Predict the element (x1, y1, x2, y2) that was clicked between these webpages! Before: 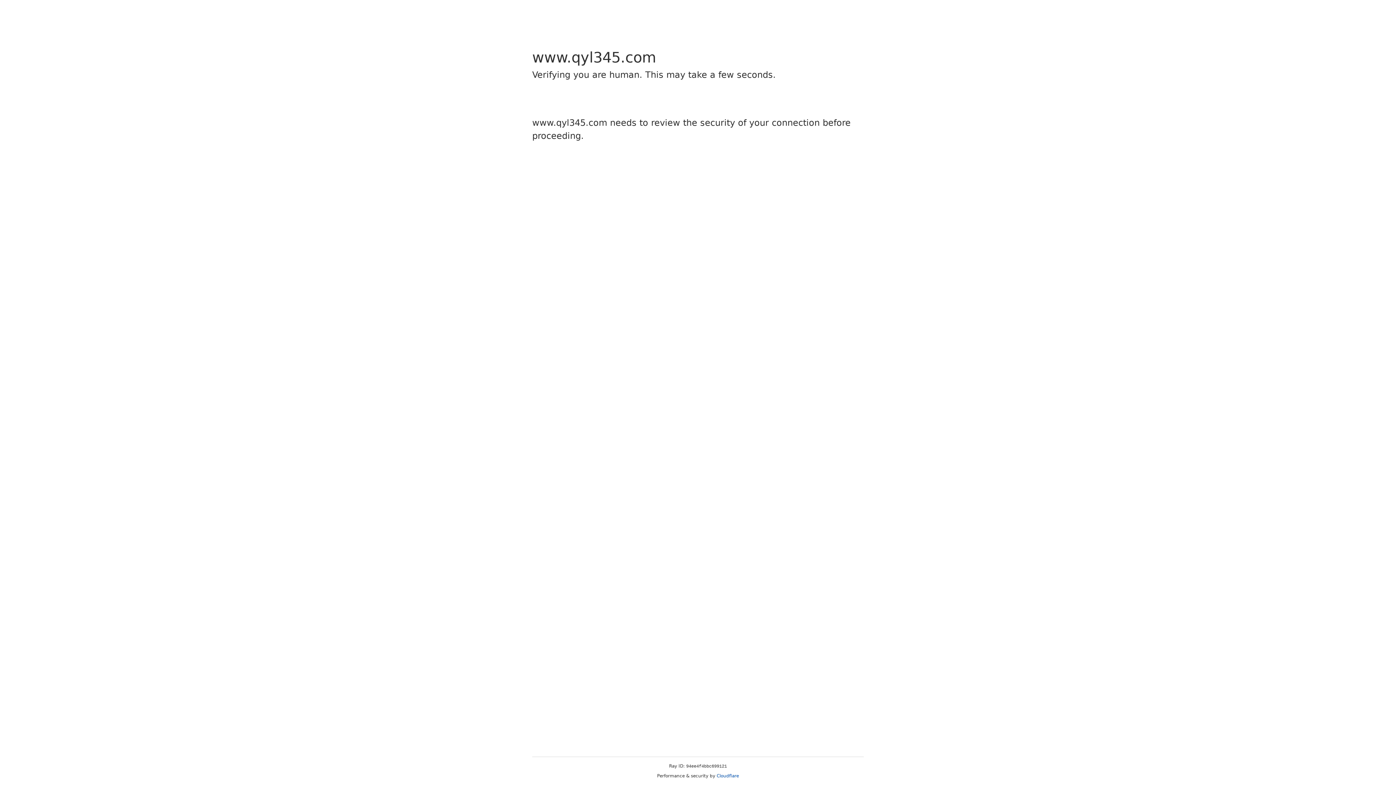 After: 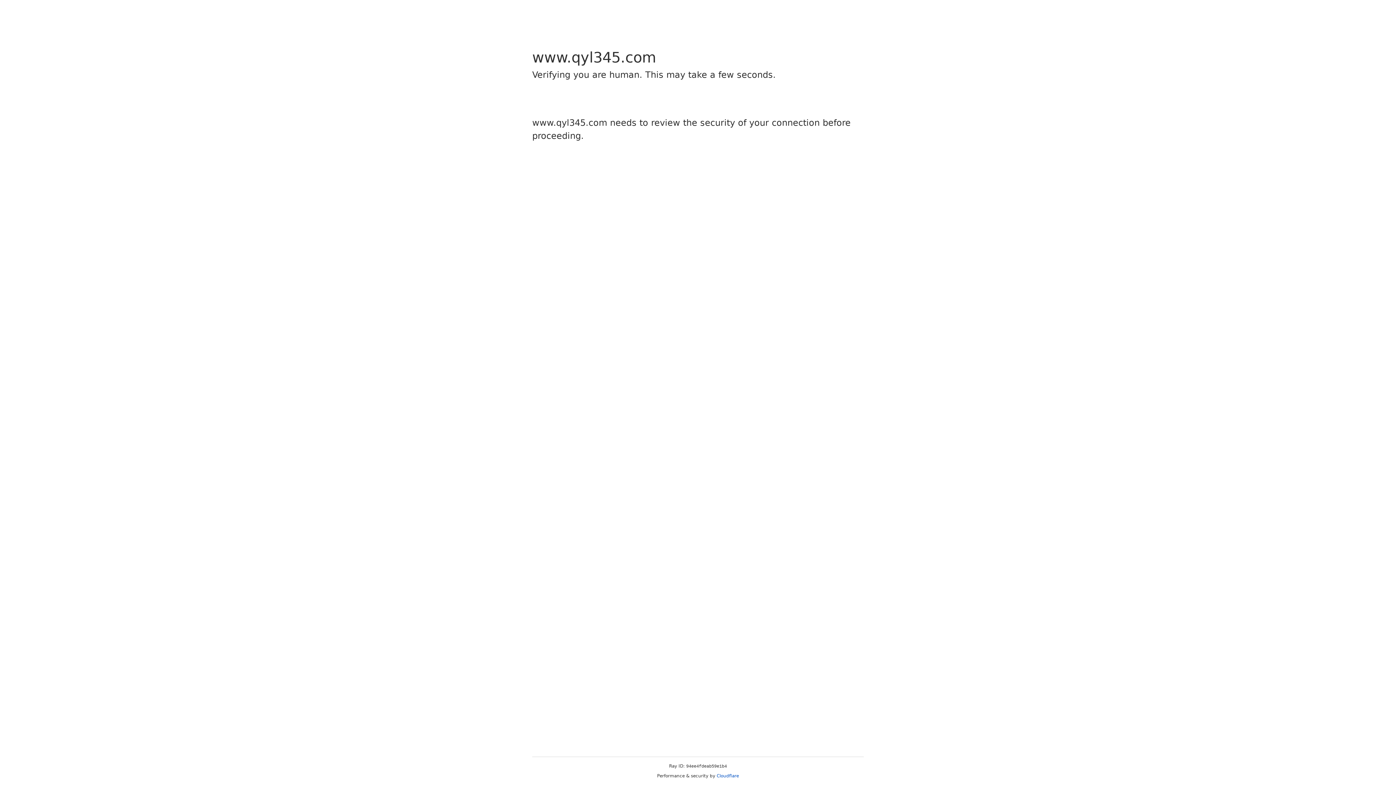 Action: bbox: (716, 773, 739, 778) label: Cloudflare